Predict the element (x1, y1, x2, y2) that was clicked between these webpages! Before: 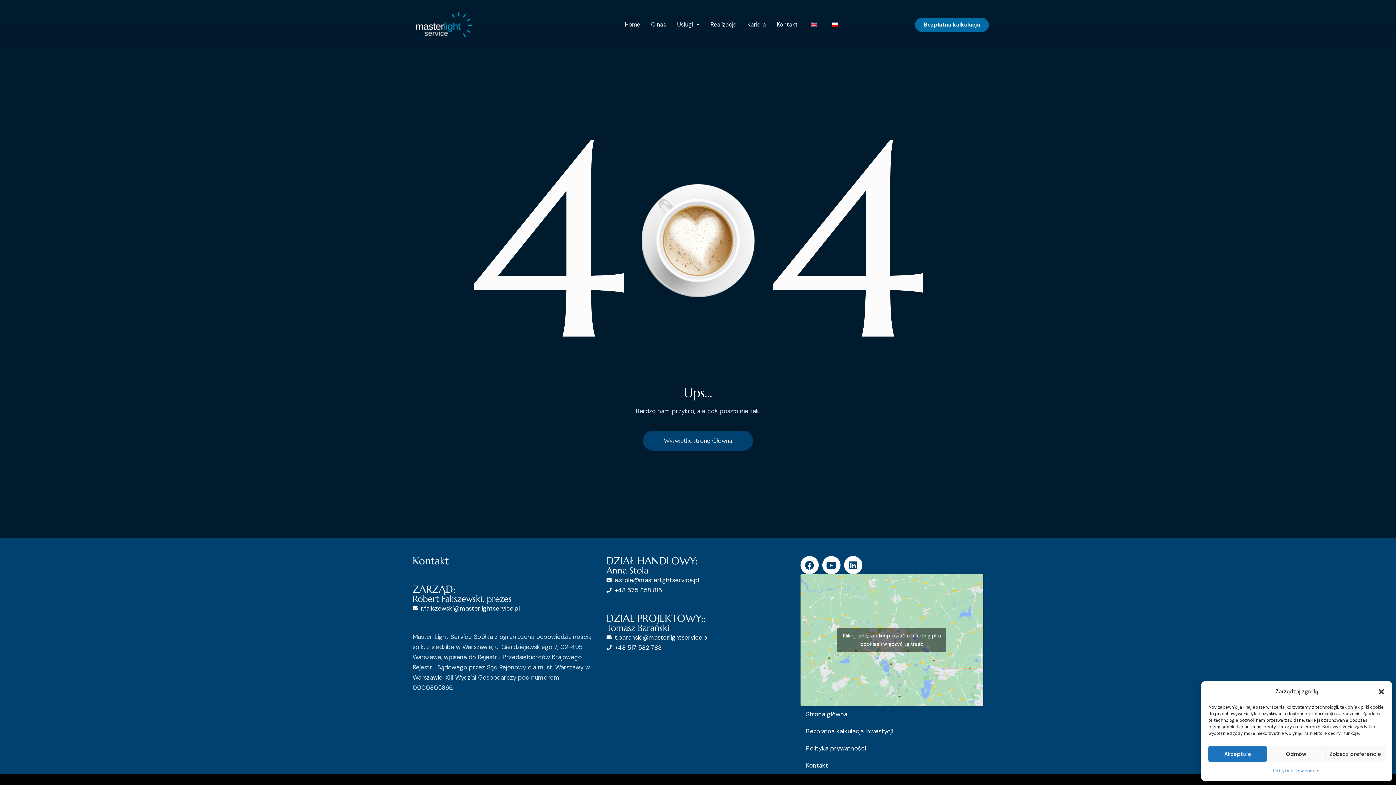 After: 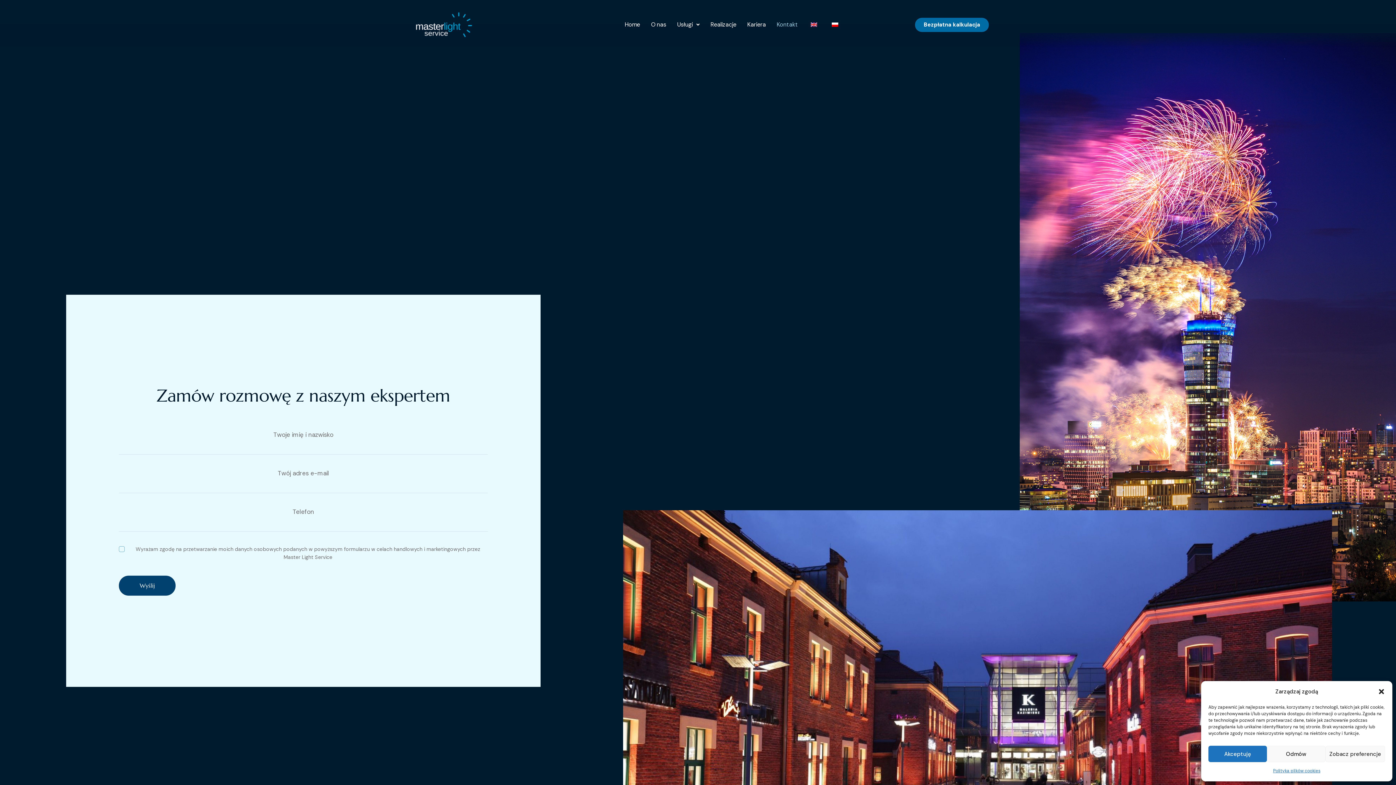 Action: bbox: (800, 757, 983, 774) label: Kontakt